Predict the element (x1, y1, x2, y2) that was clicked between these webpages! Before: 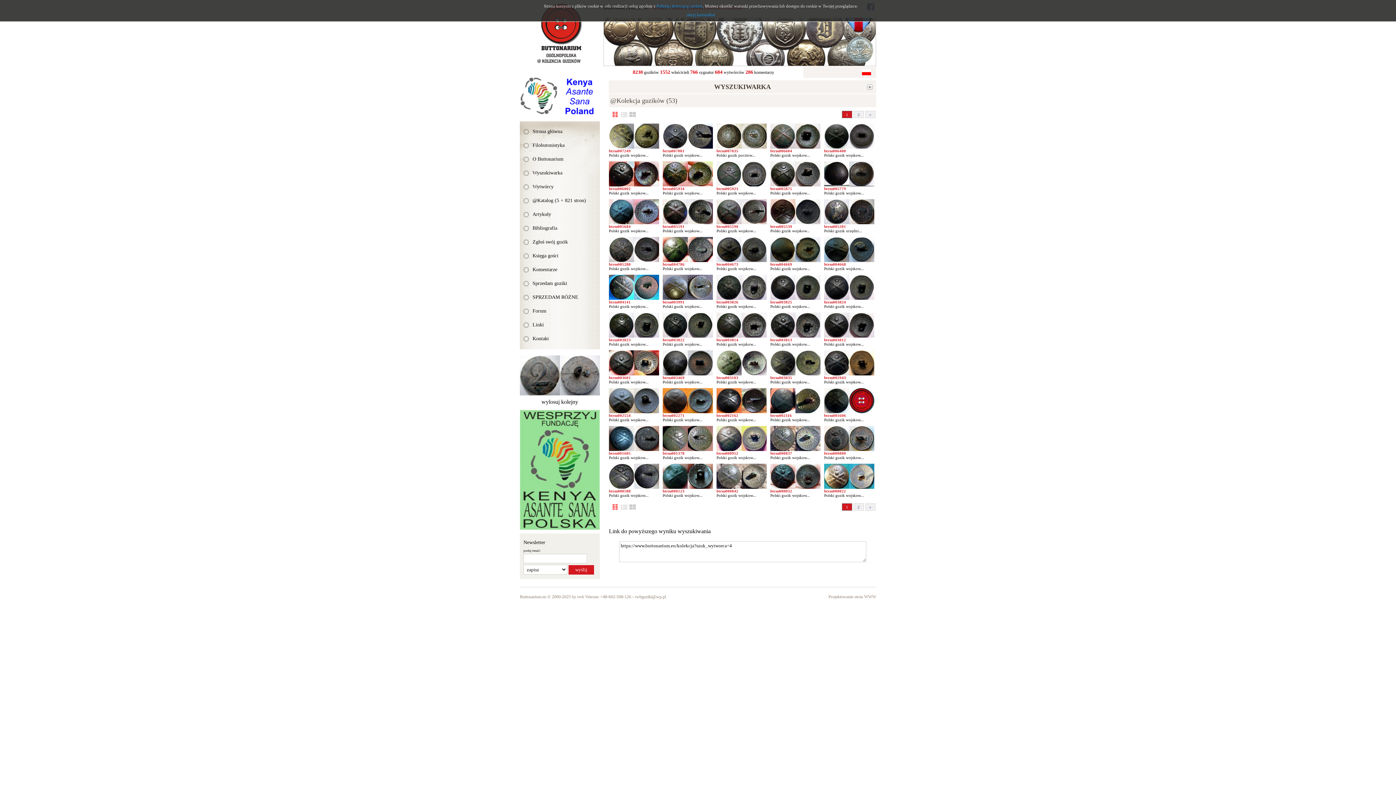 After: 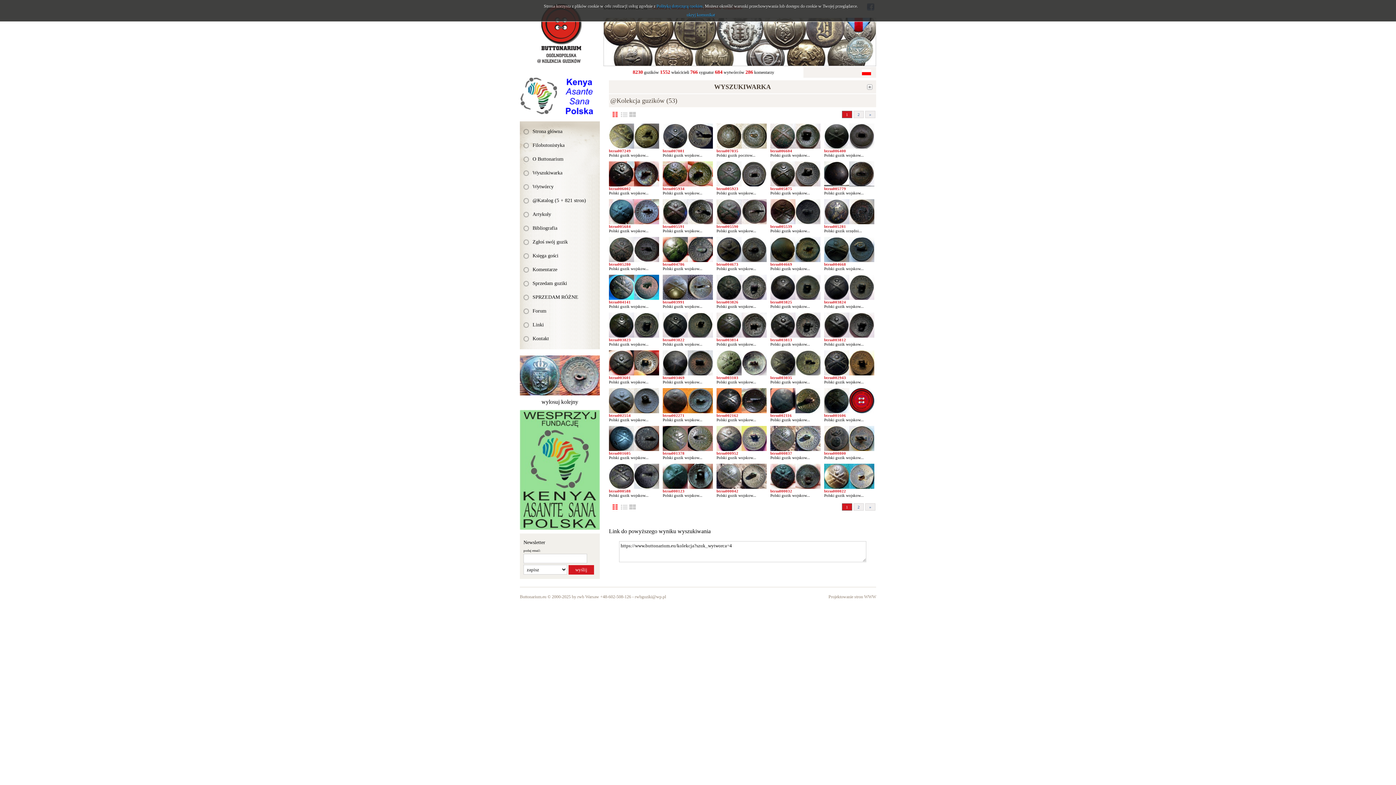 Action: bbox: (612, 504, 619, 509)